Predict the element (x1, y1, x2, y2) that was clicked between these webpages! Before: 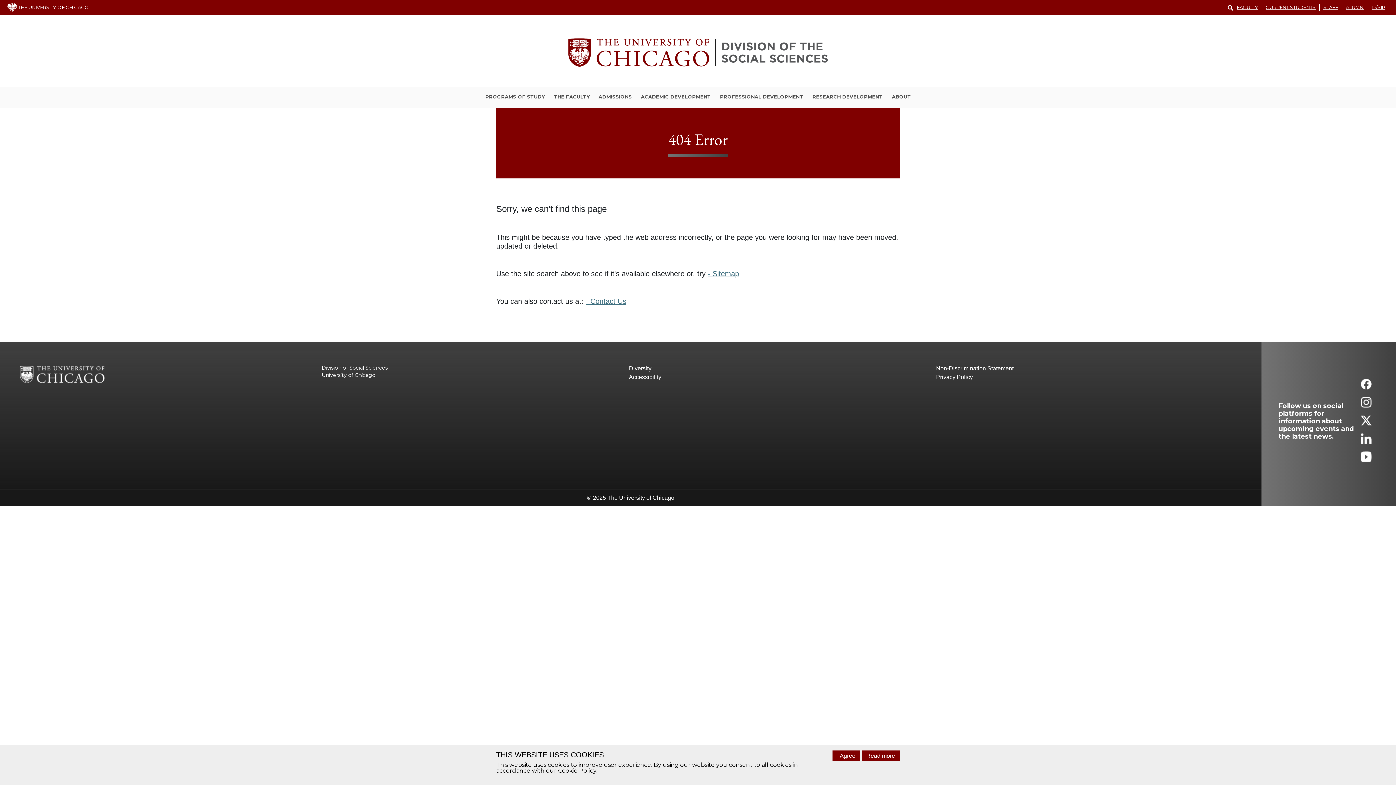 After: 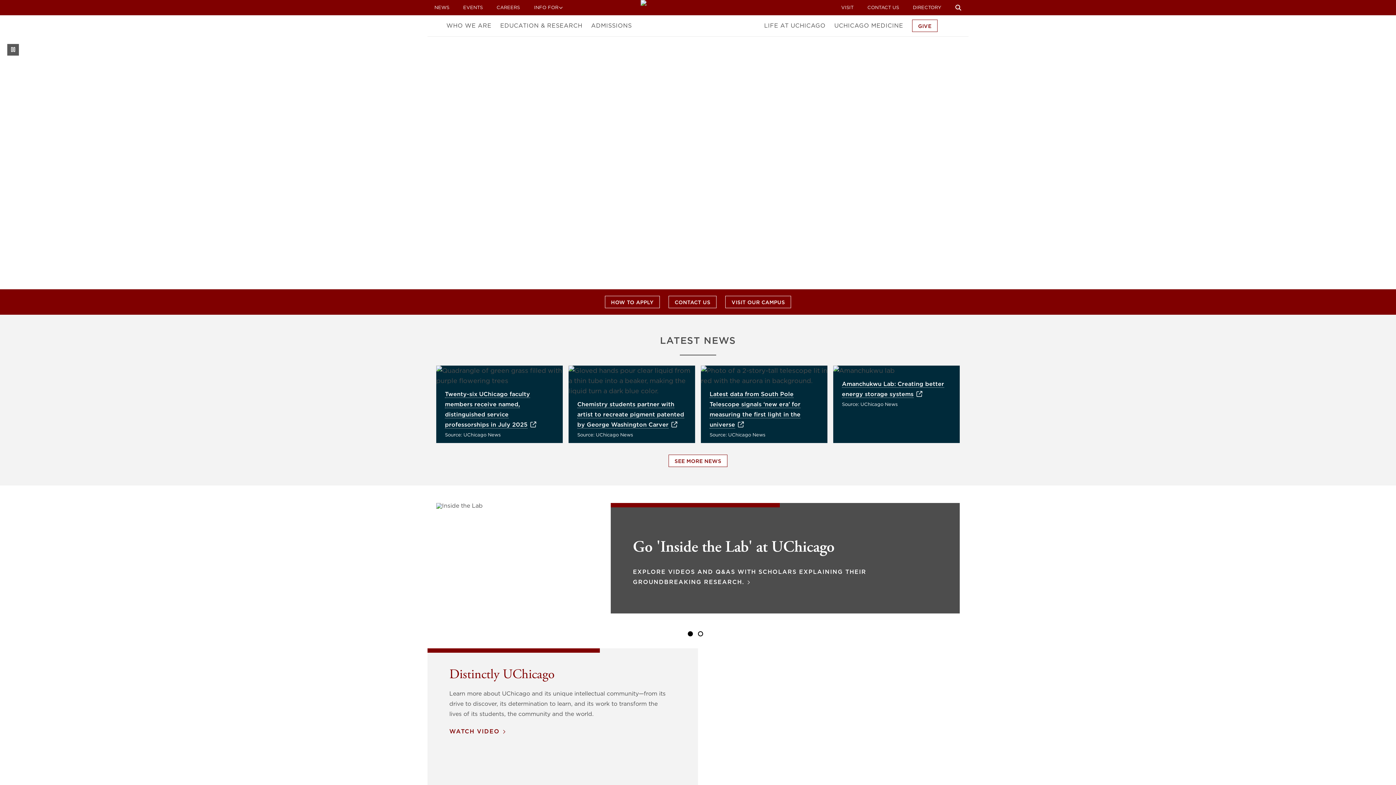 Action: bbox: (14, 374, 108, 381)